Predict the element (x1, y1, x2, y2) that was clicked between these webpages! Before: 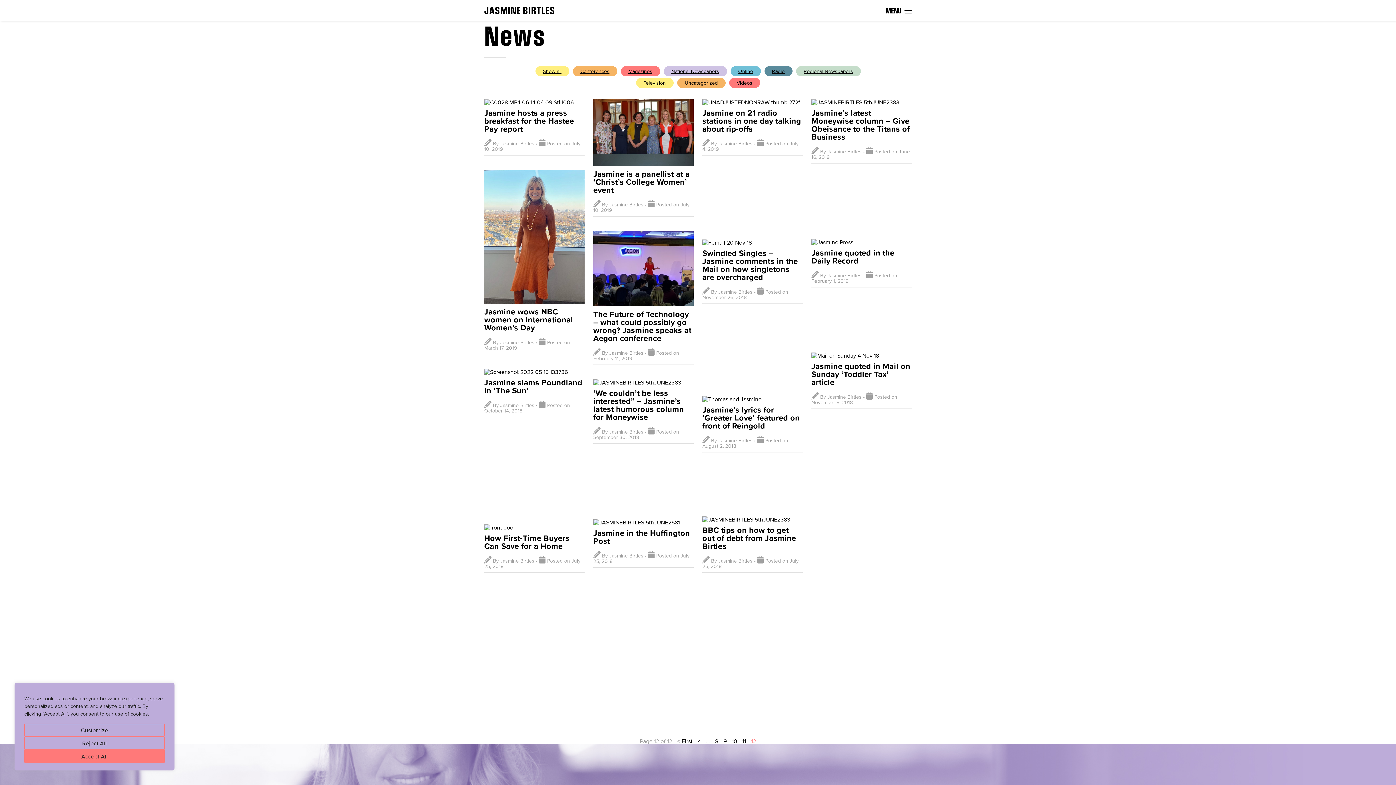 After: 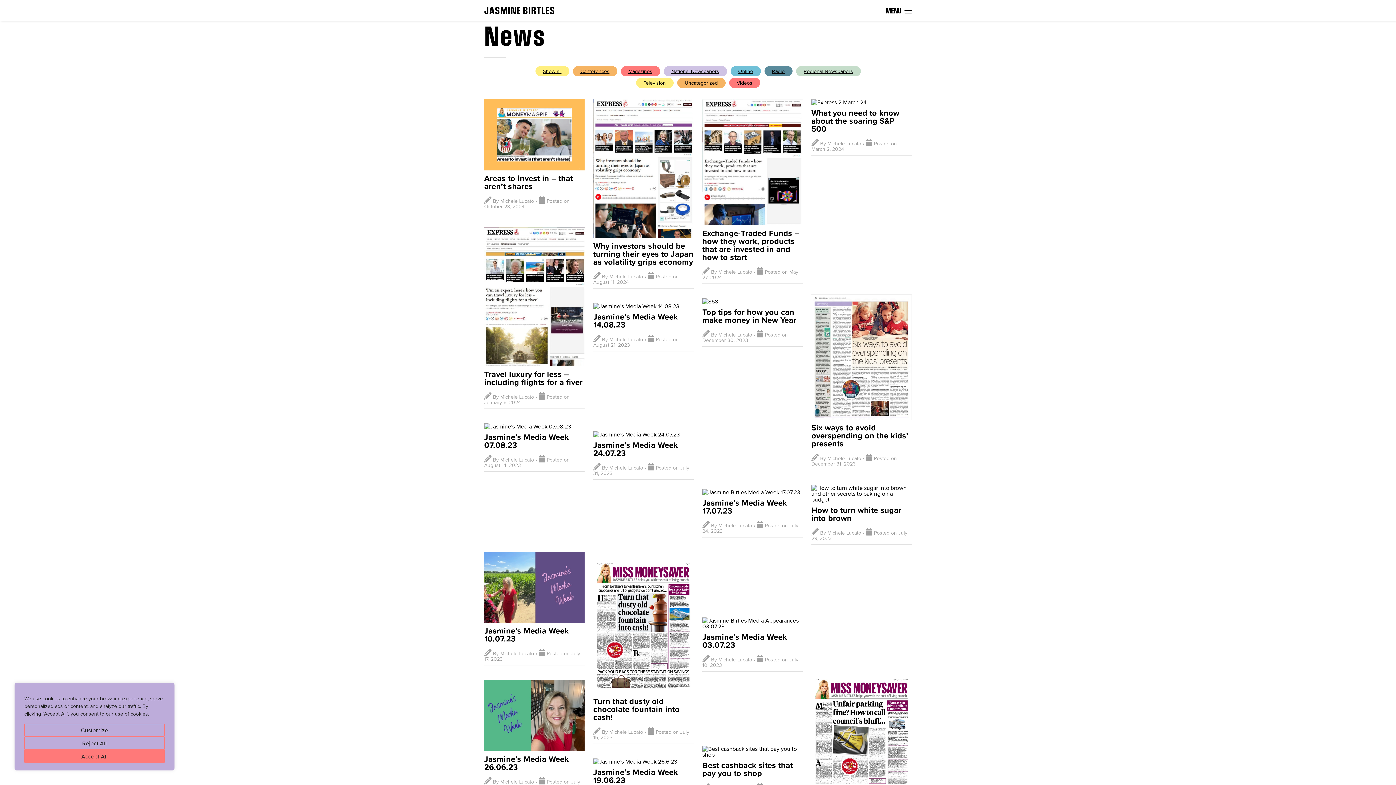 Action: label: National Newspapers bbox: (663, 66, 727, 76)